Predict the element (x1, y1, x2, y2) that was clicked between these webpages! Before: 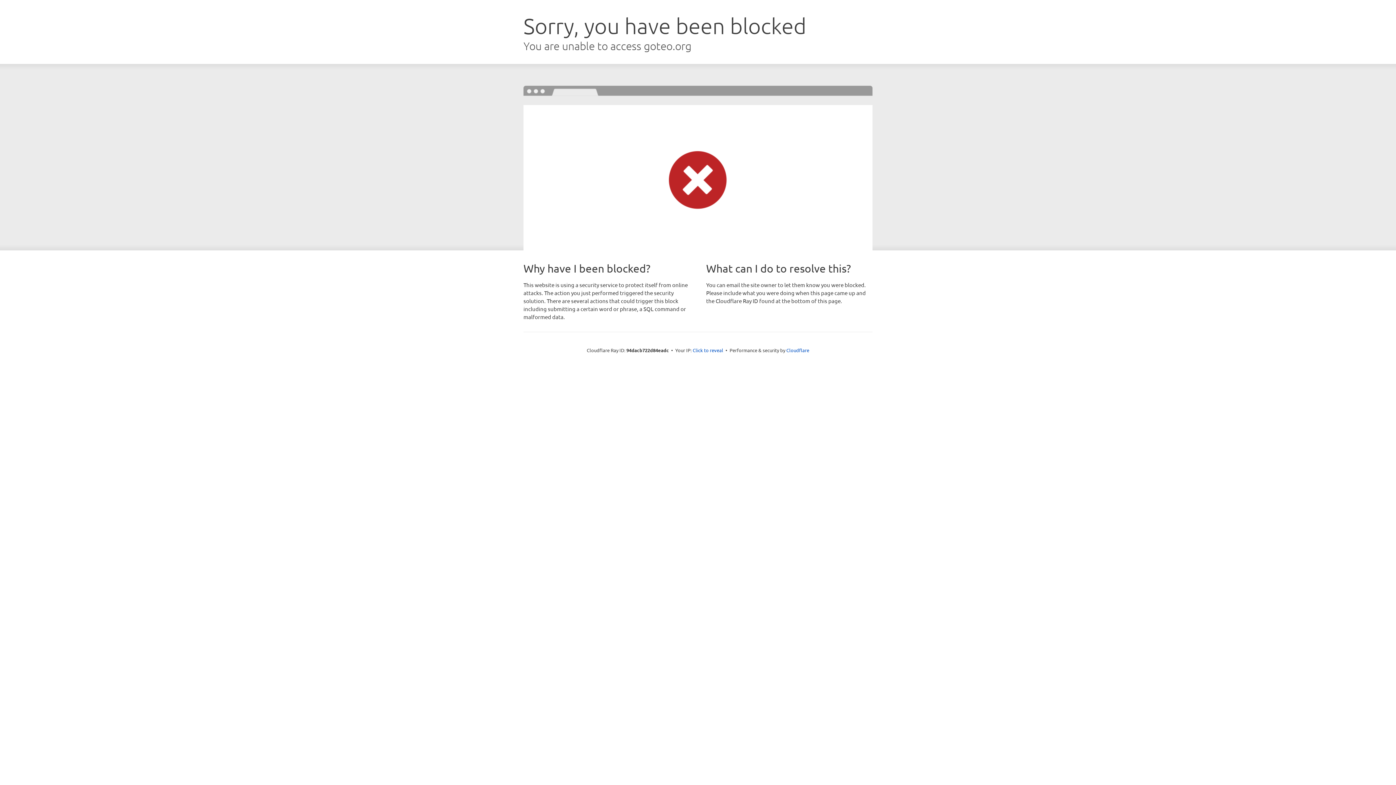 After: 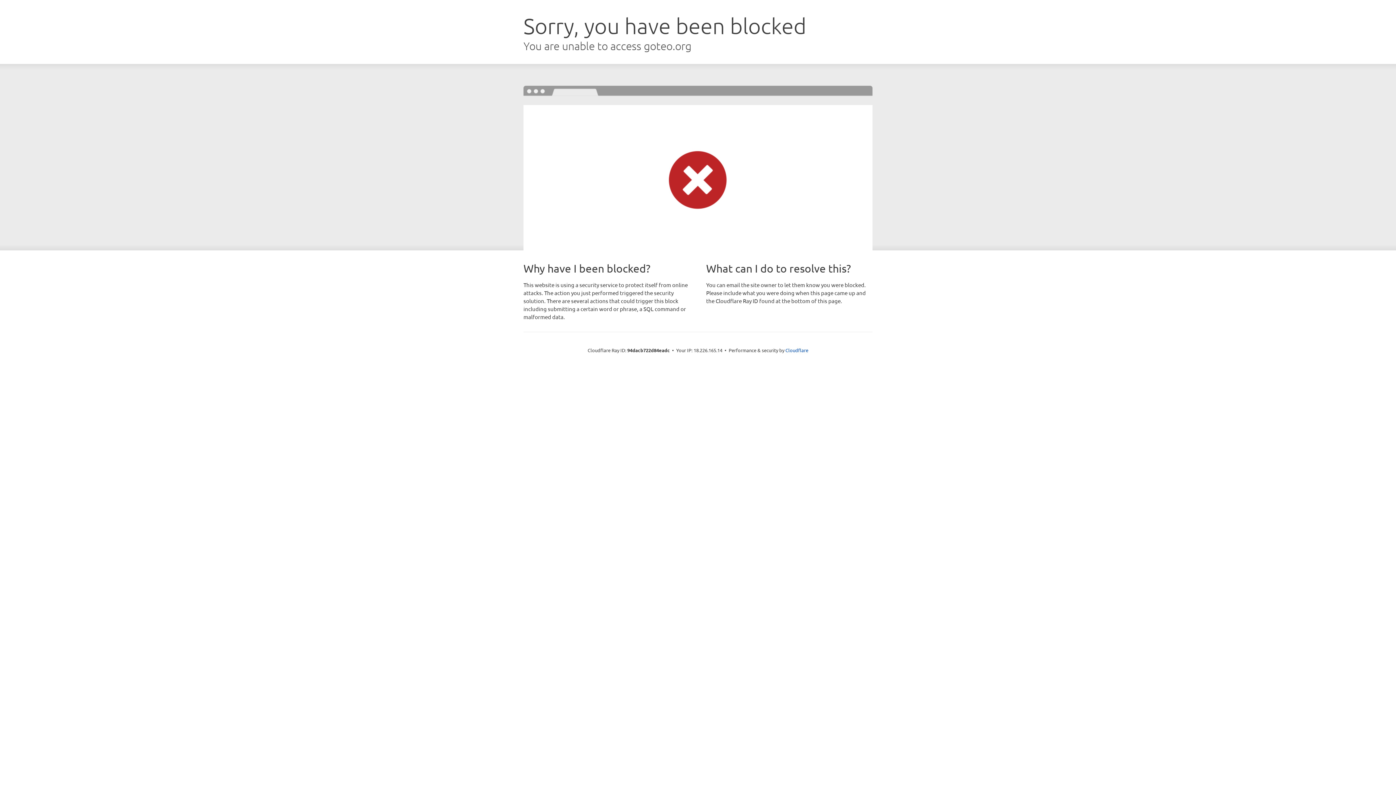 Action: bbox: (692, 346, 723, 353) label: Click to reveal